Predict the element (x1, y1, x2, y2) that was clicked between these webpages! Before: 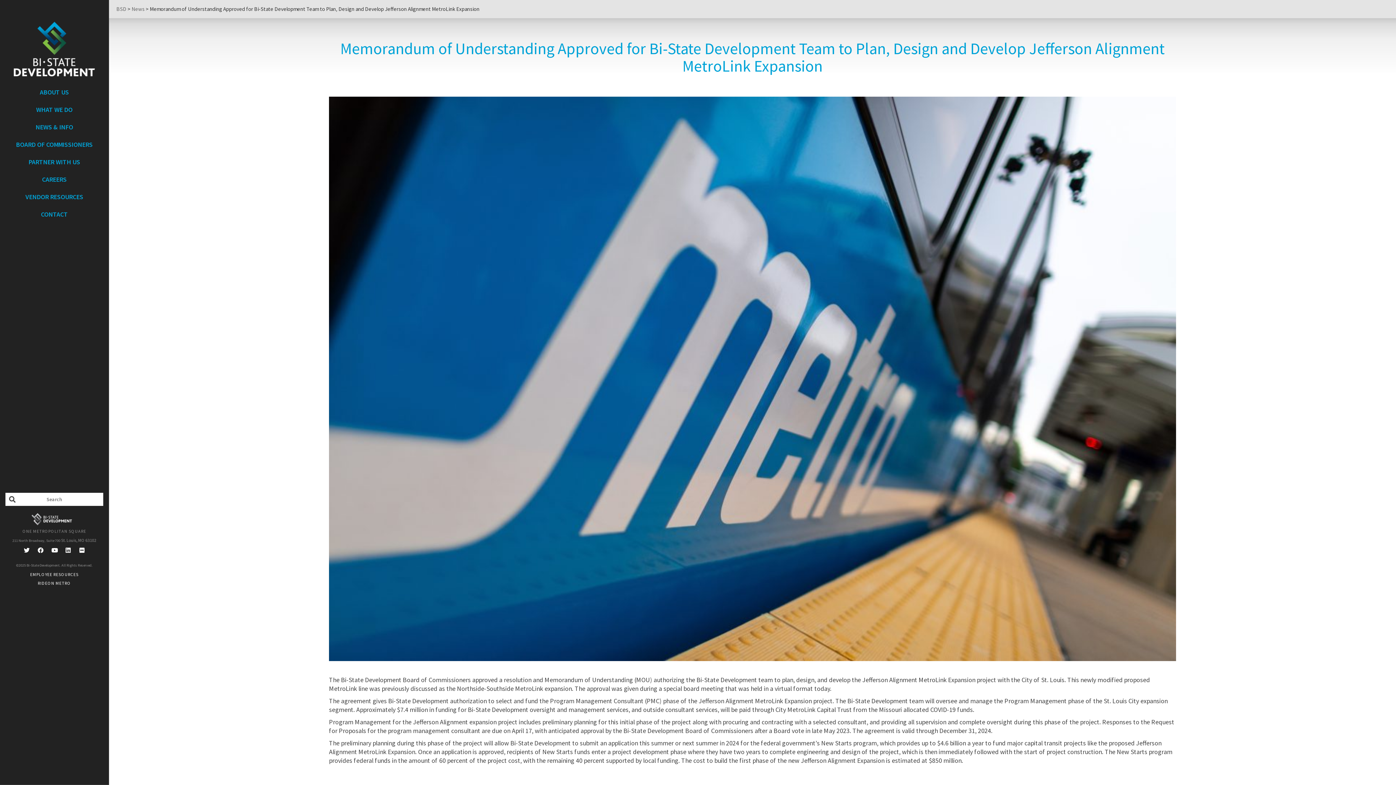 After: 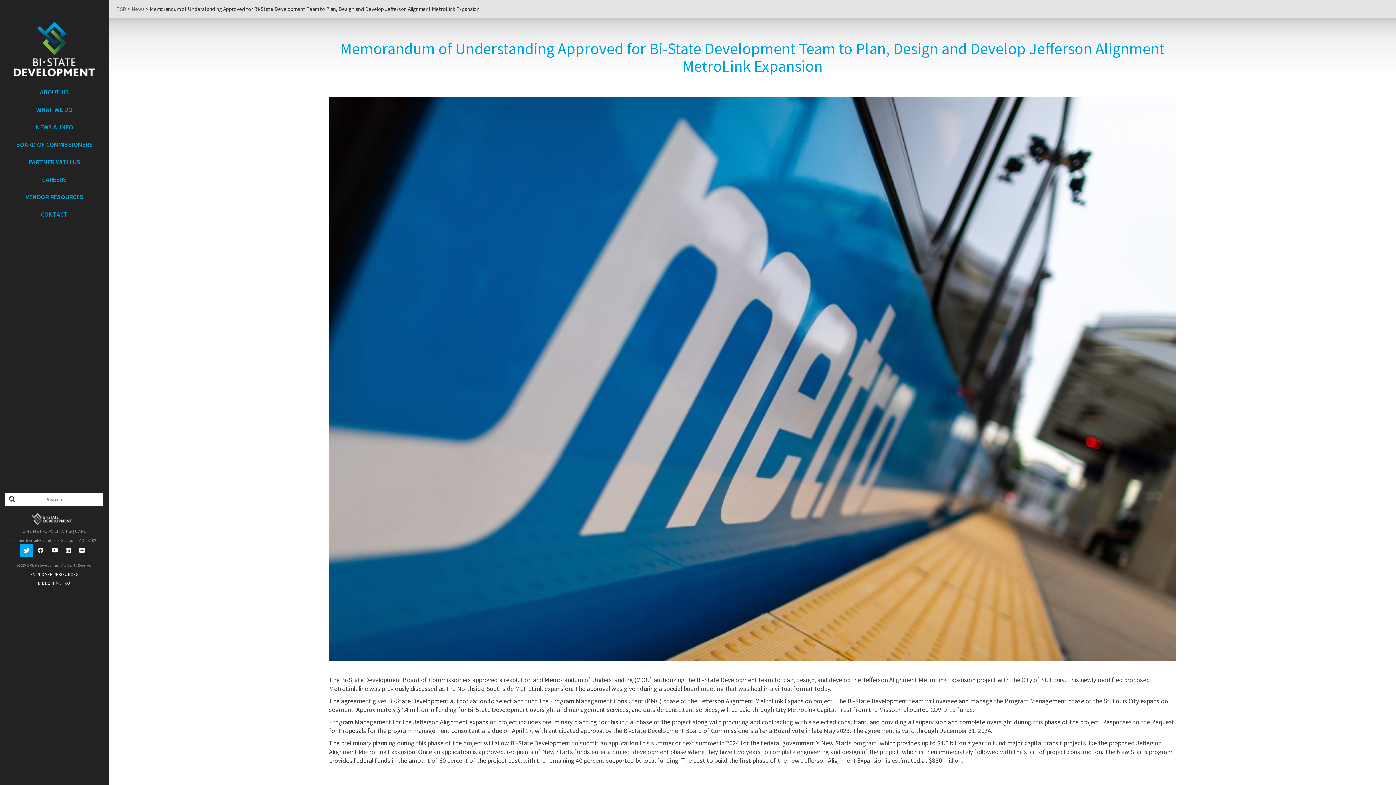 Action: bbox: (20, 543, 33, 556)